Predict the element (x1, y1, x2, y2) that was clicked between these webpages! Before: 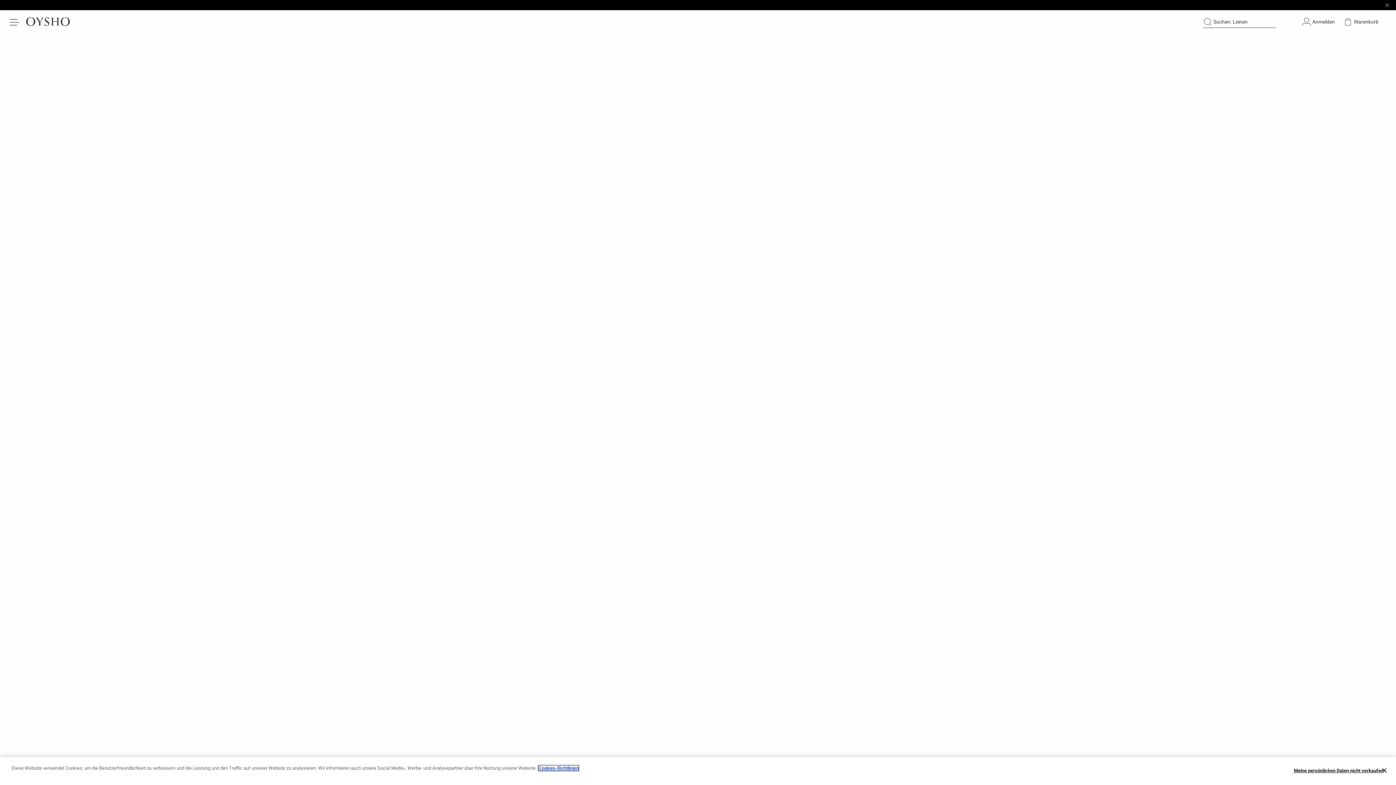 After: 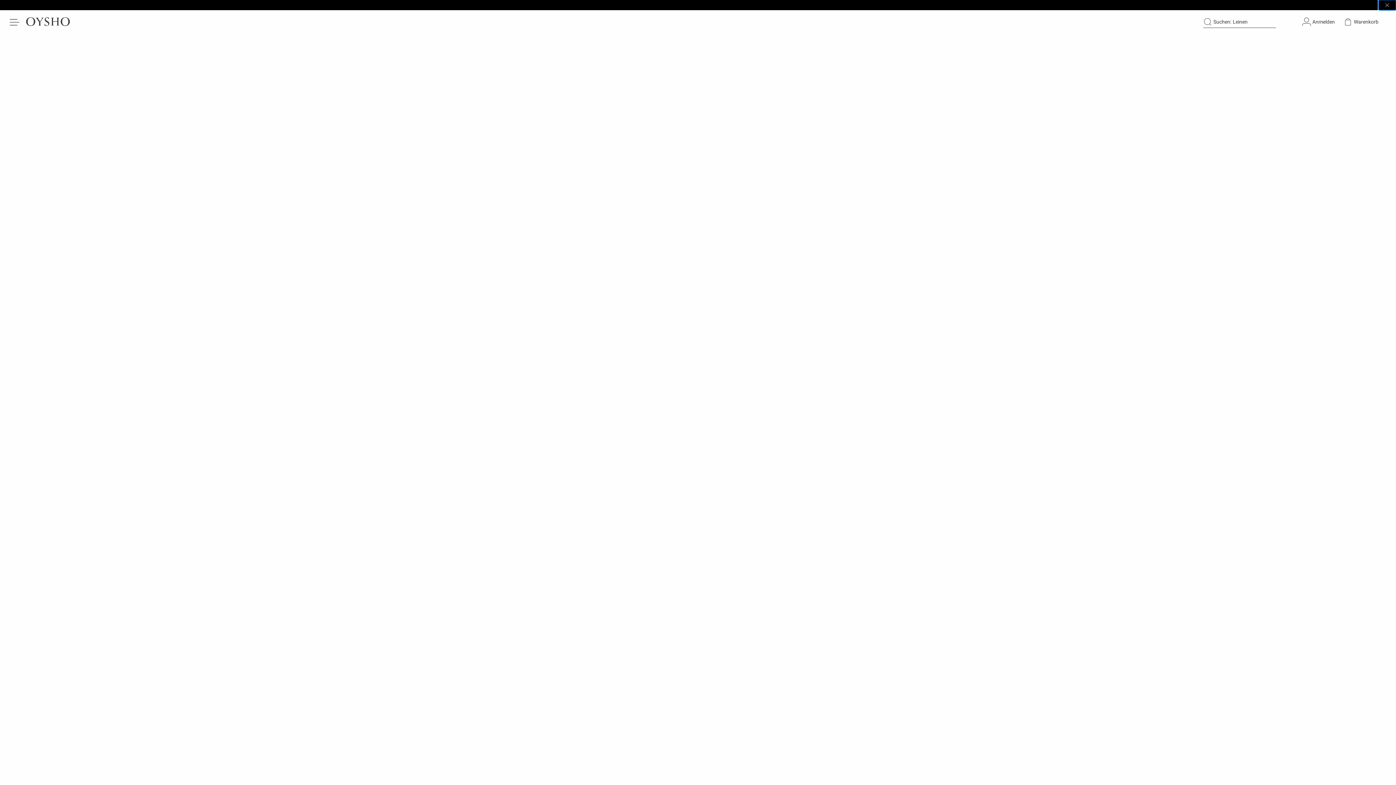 Action: bbox: (1378, 0, 1396, 10) label: Close sticky bar